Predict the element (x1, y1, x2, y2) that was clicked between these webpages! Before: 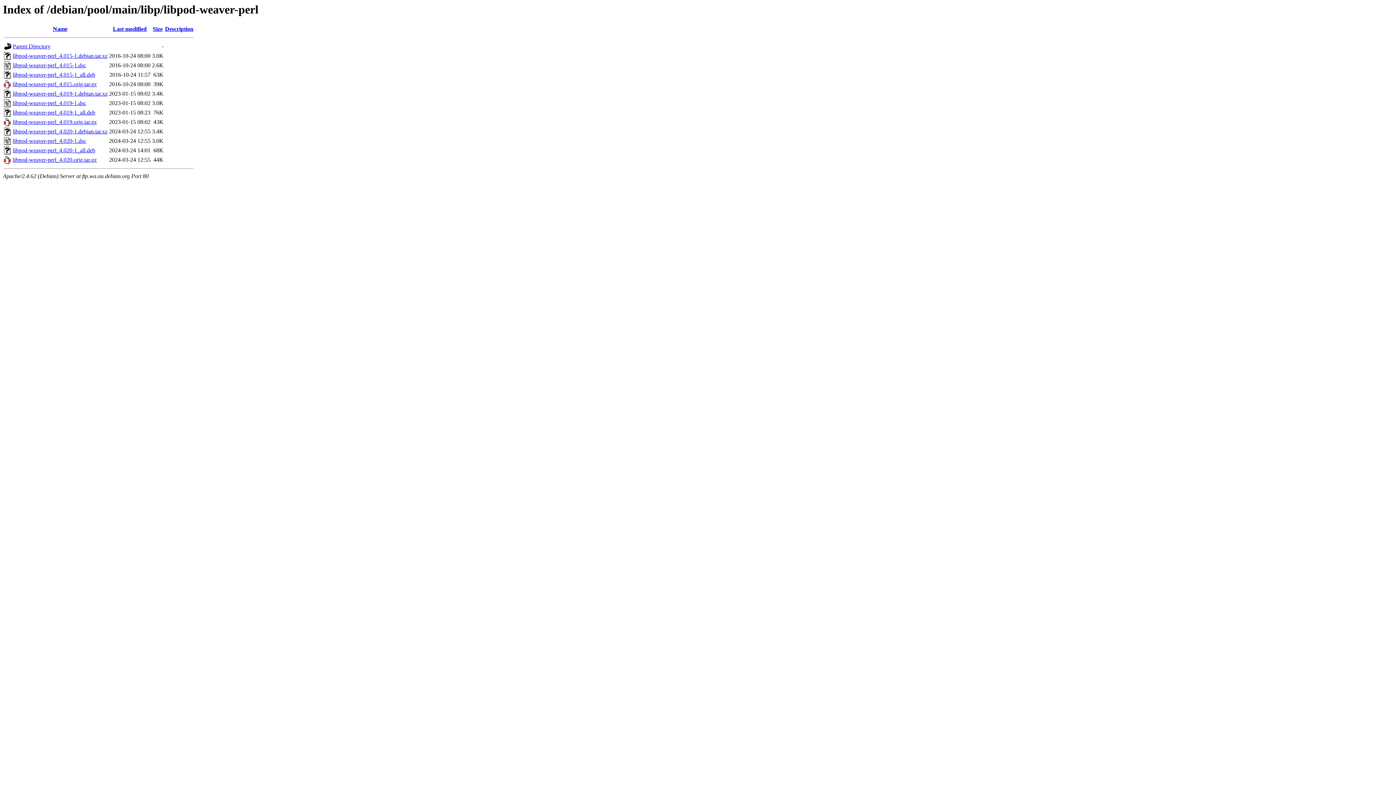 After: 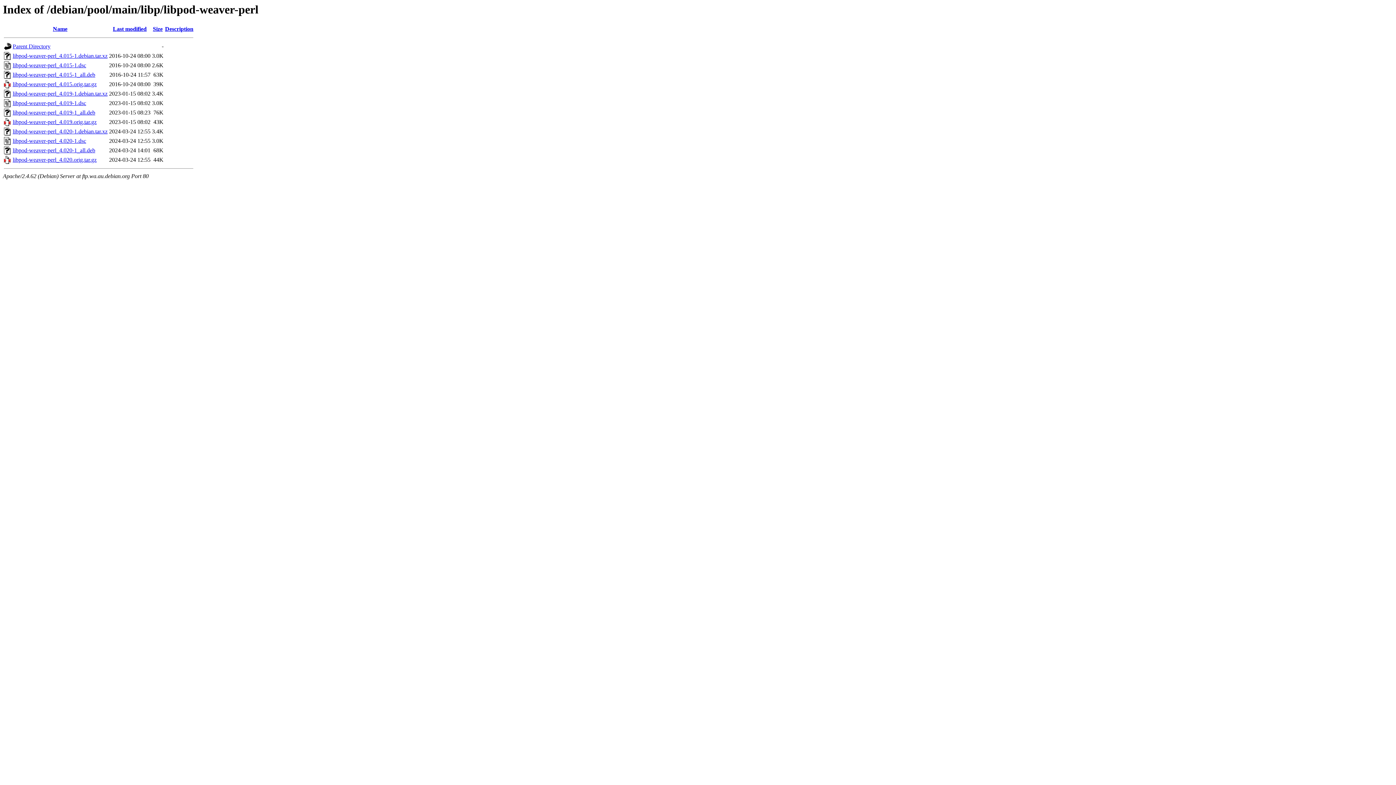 Action: bbox: (12, 156, 96, 163) label: libpod-weaver-perl_4.020.orig.tar.gz